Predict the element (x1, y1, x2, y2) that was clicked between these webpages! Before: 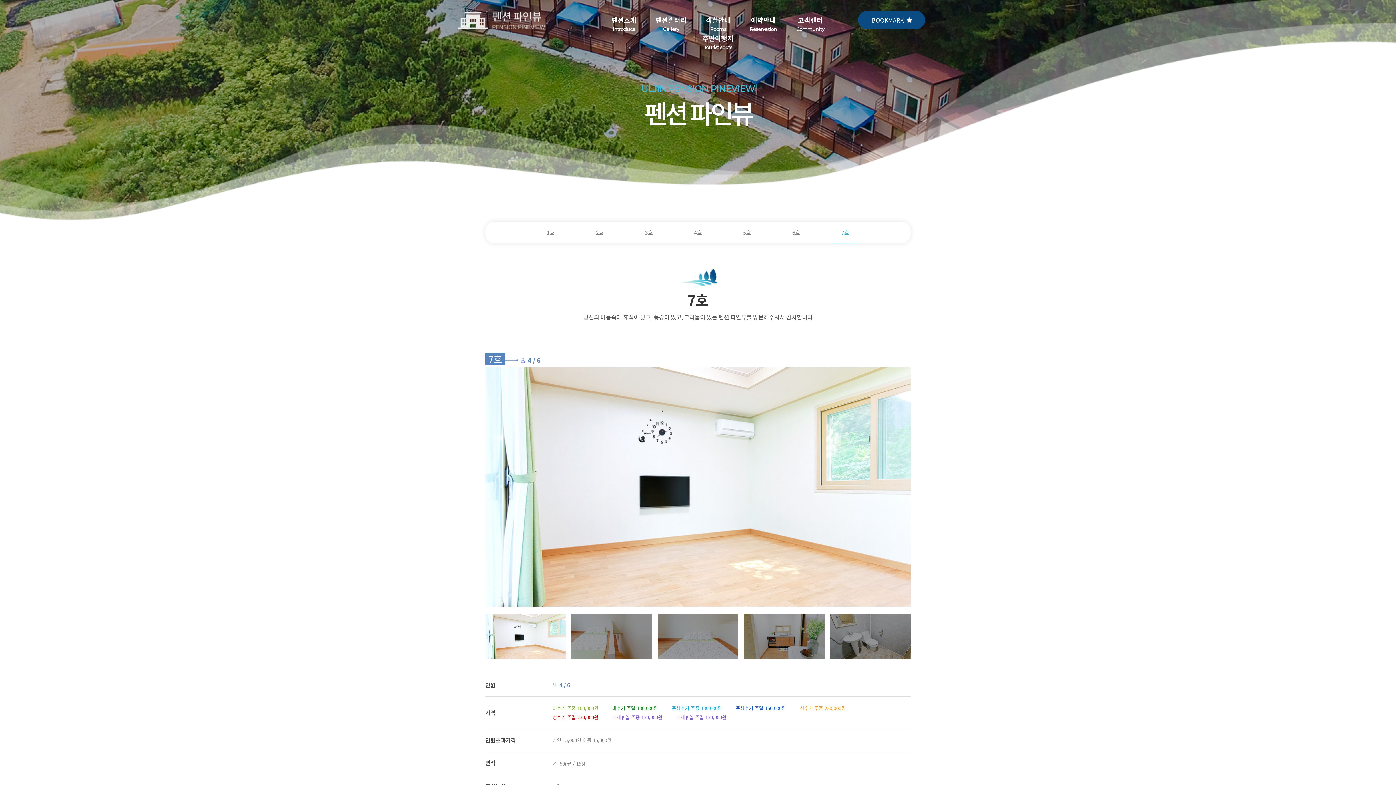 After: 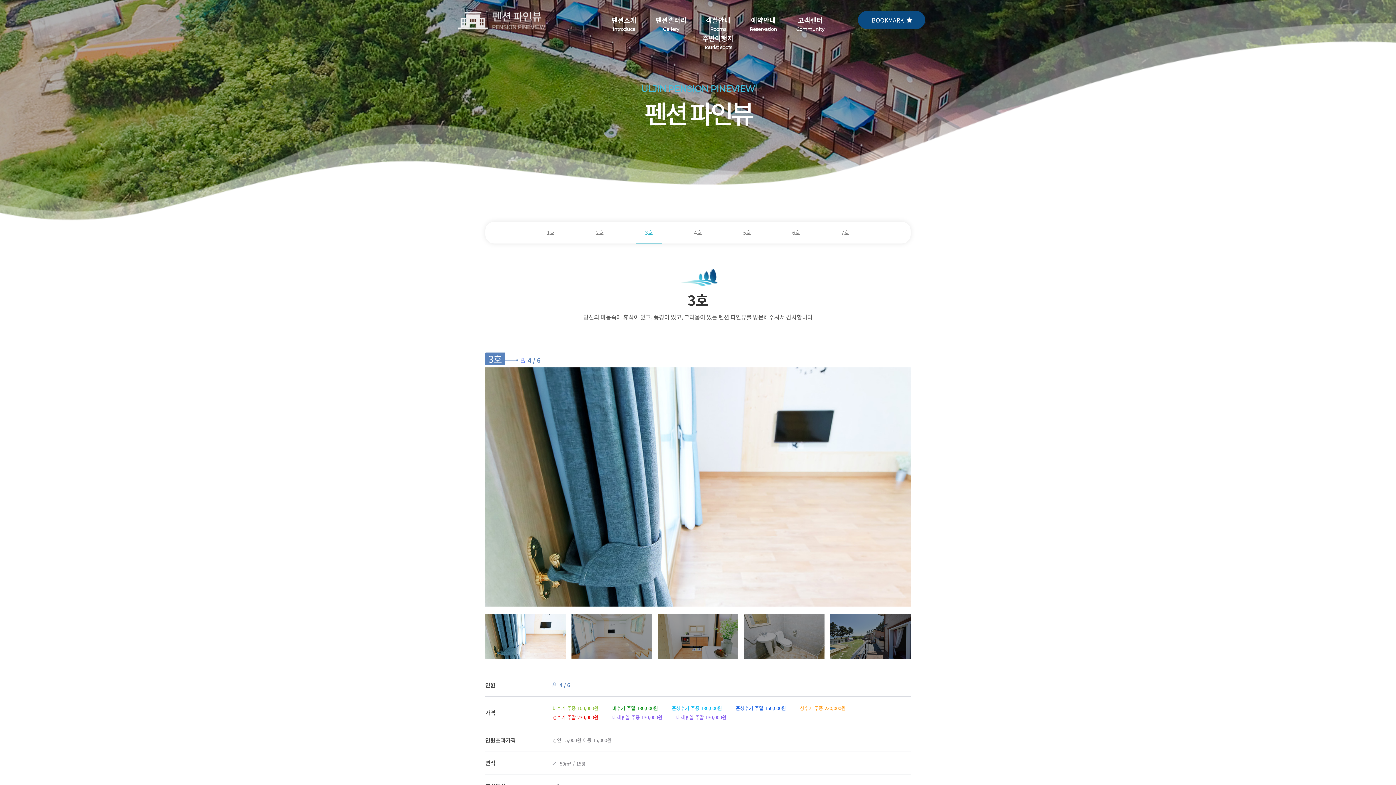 Action: bbox: (636, 221, 662, 243) label: 3호